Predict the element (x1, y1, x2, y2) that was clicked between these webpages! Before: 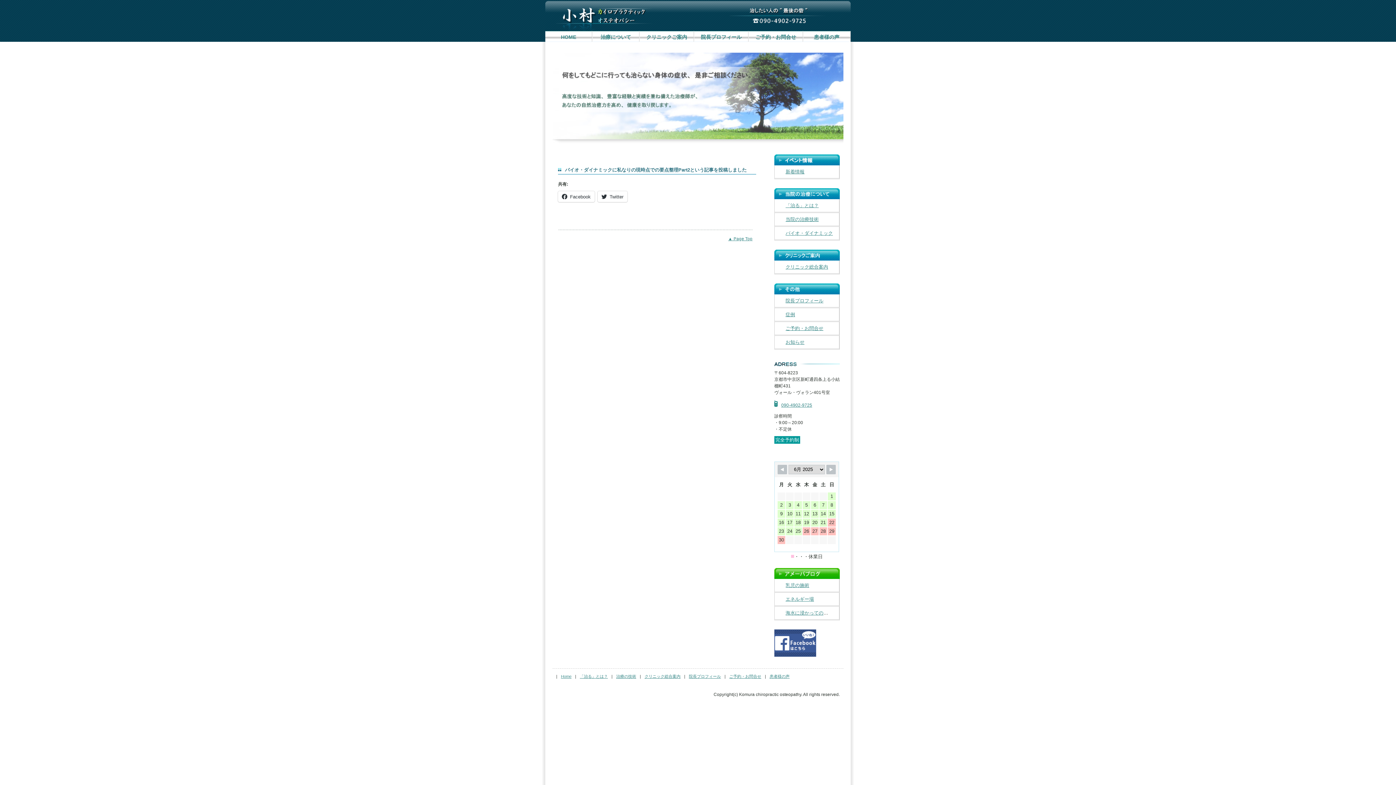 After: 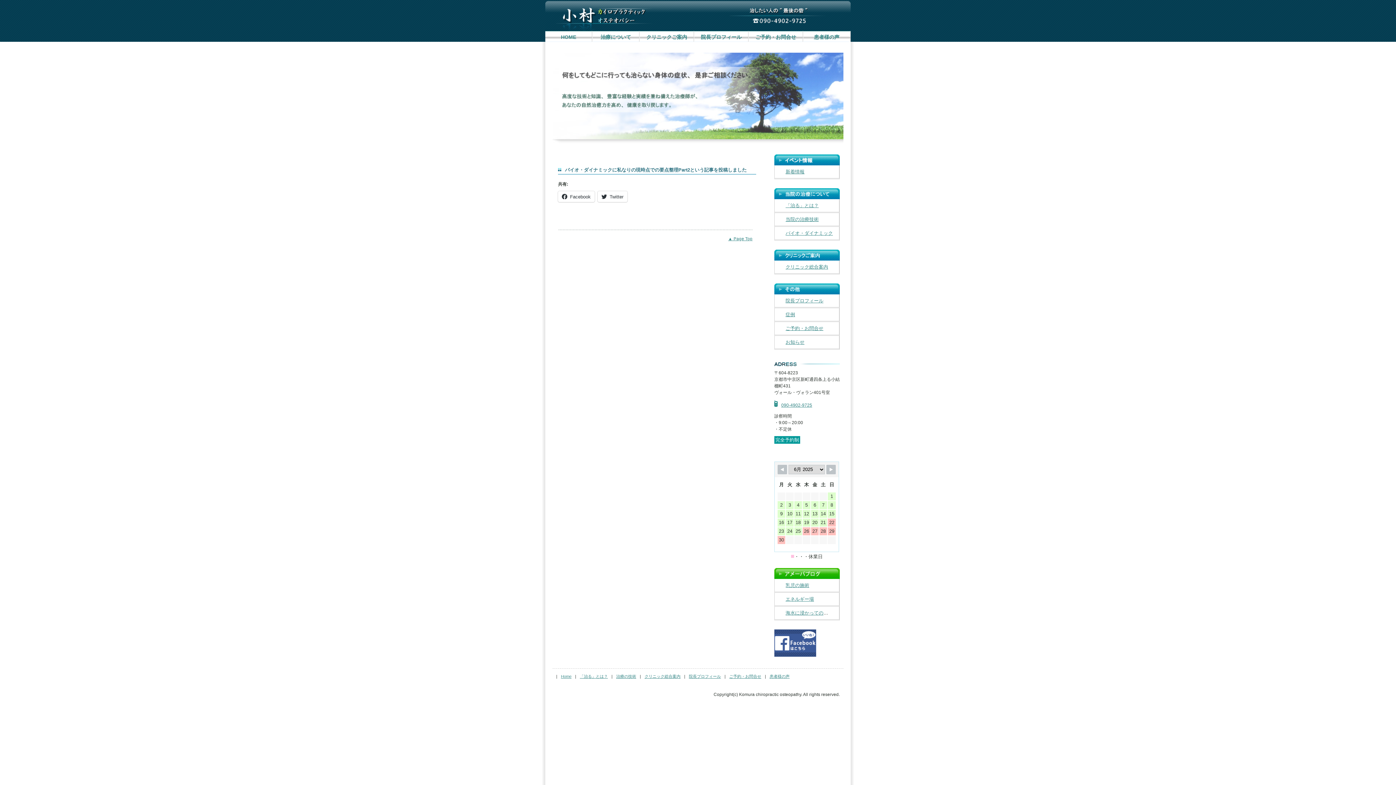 Action: bbox: (774, 574, 840, 580)